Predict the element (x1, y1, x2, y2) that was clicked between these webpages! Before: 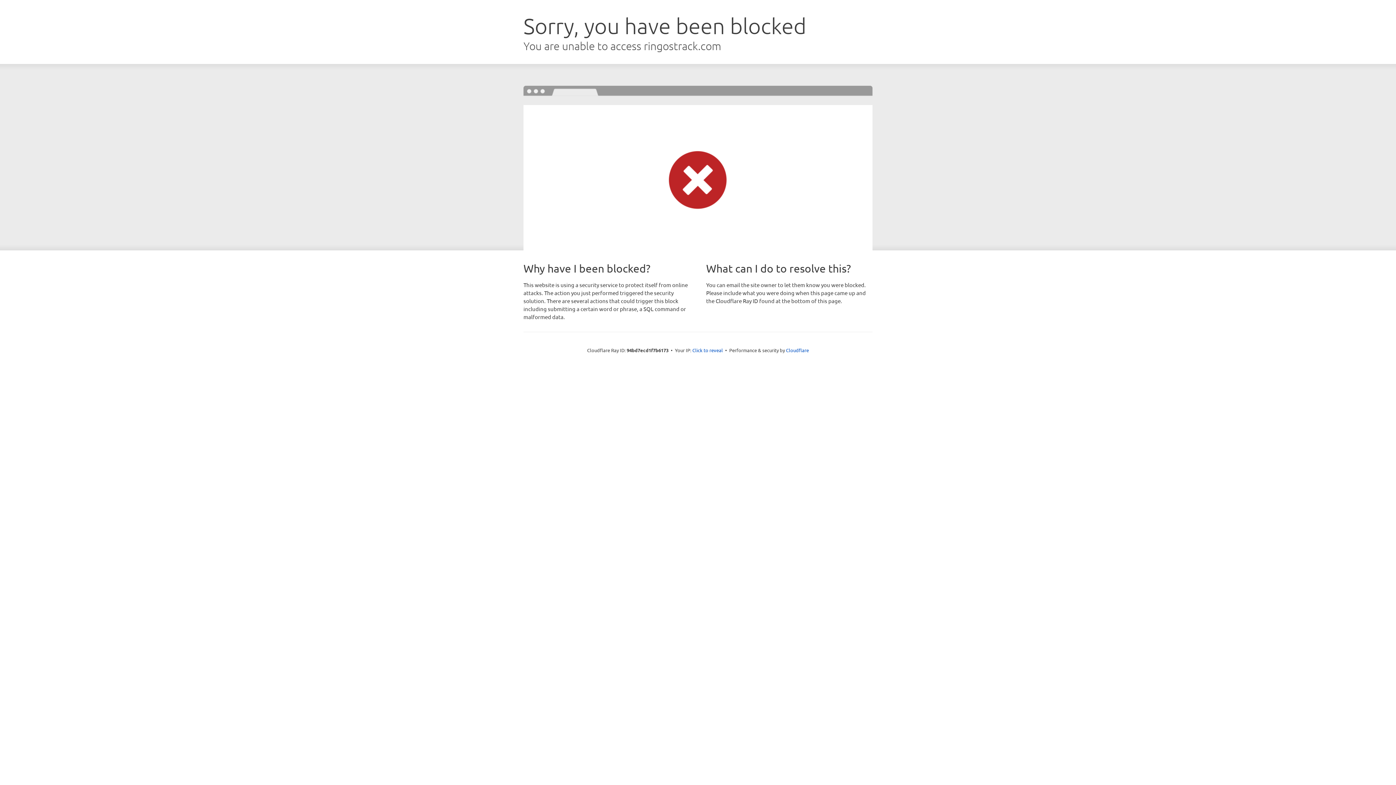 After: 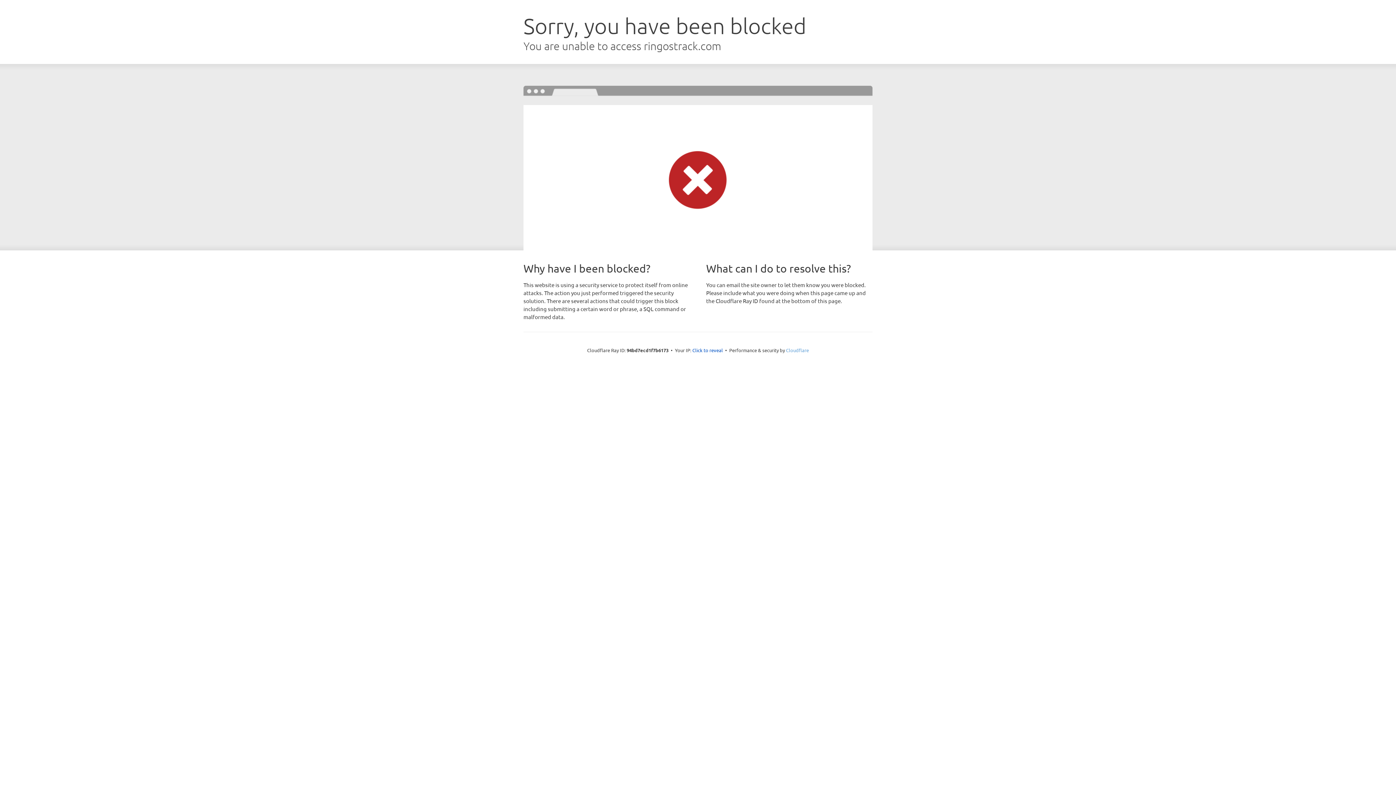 Action: label: Cloudflare bbox: (786, 347, 809, 353)